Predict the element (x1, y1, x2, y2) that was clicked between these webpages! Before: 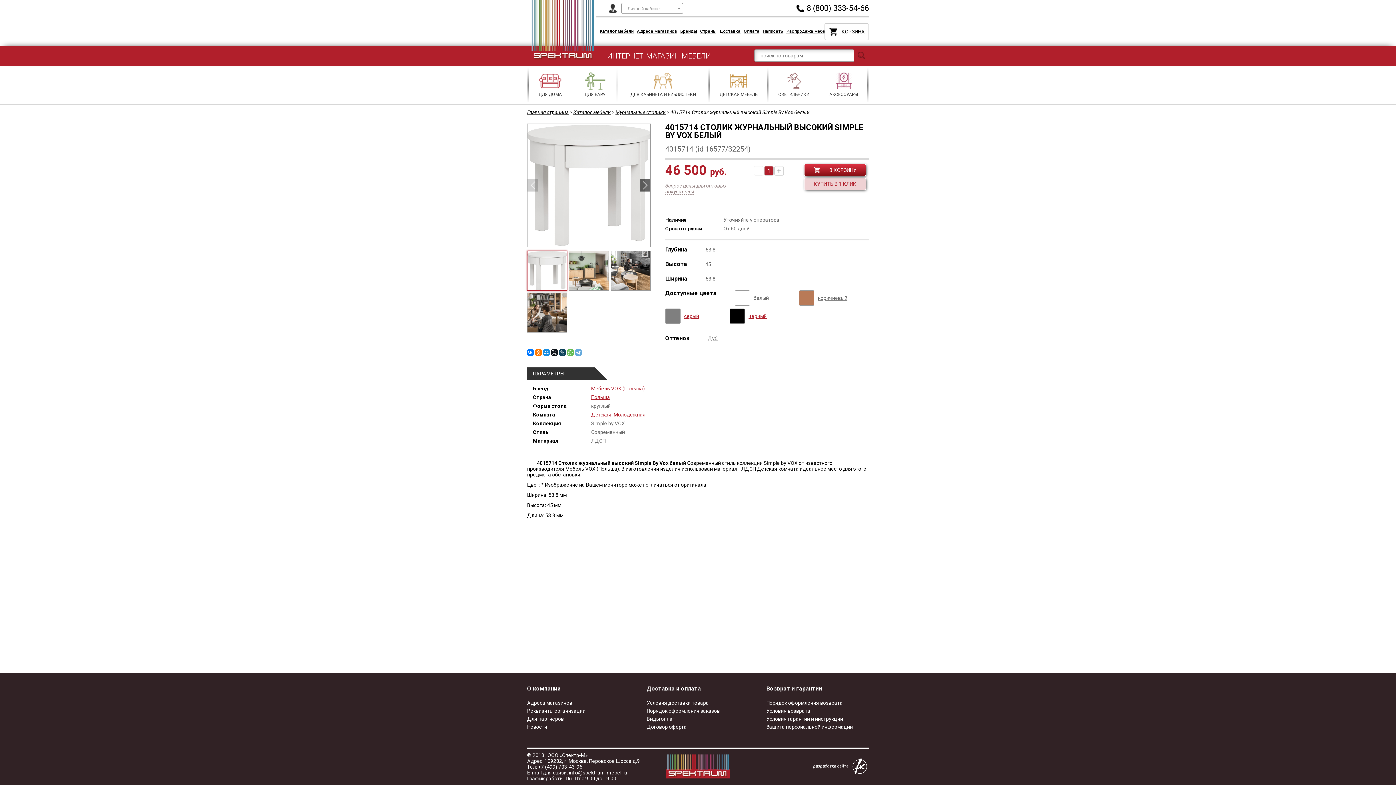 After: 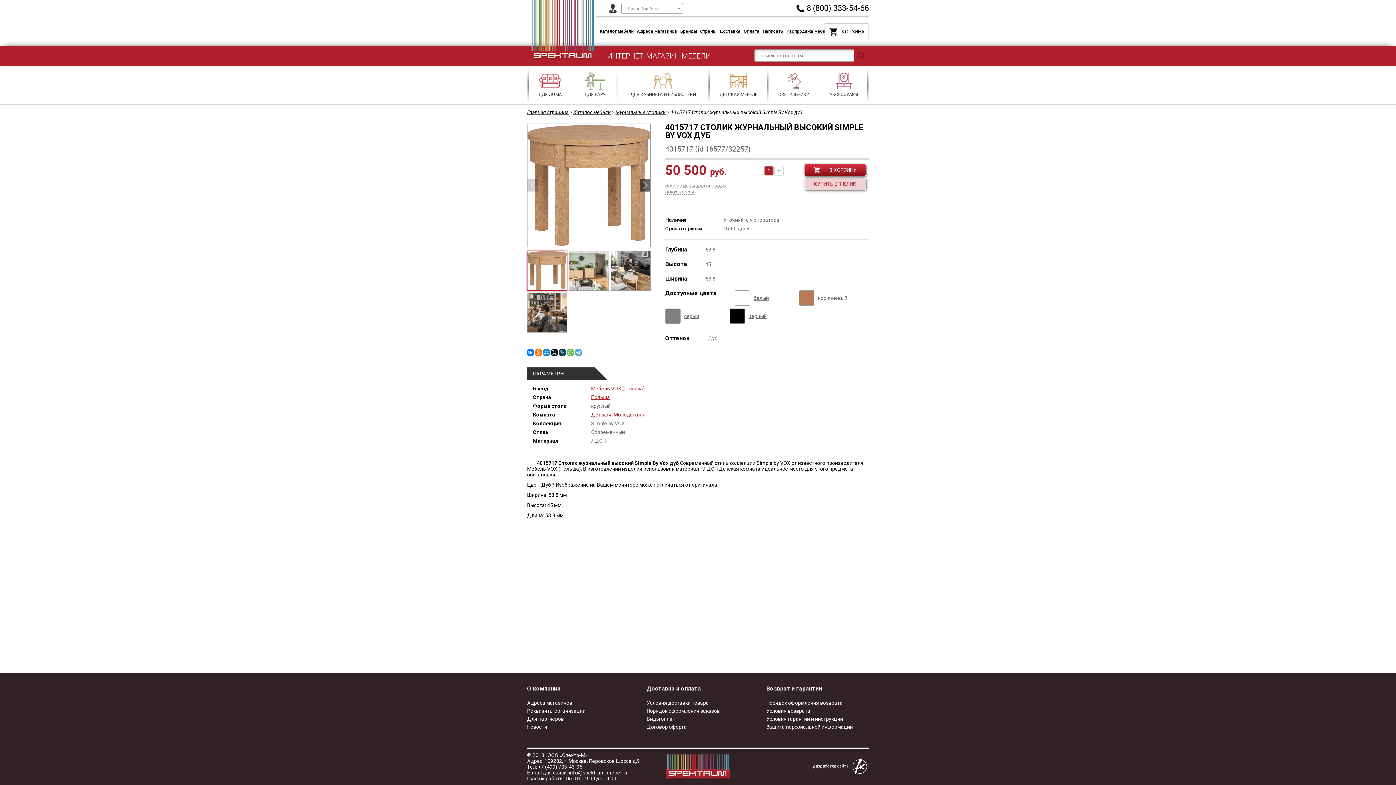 Action: label: Дуб bbox: (708, 335, 717, 341)